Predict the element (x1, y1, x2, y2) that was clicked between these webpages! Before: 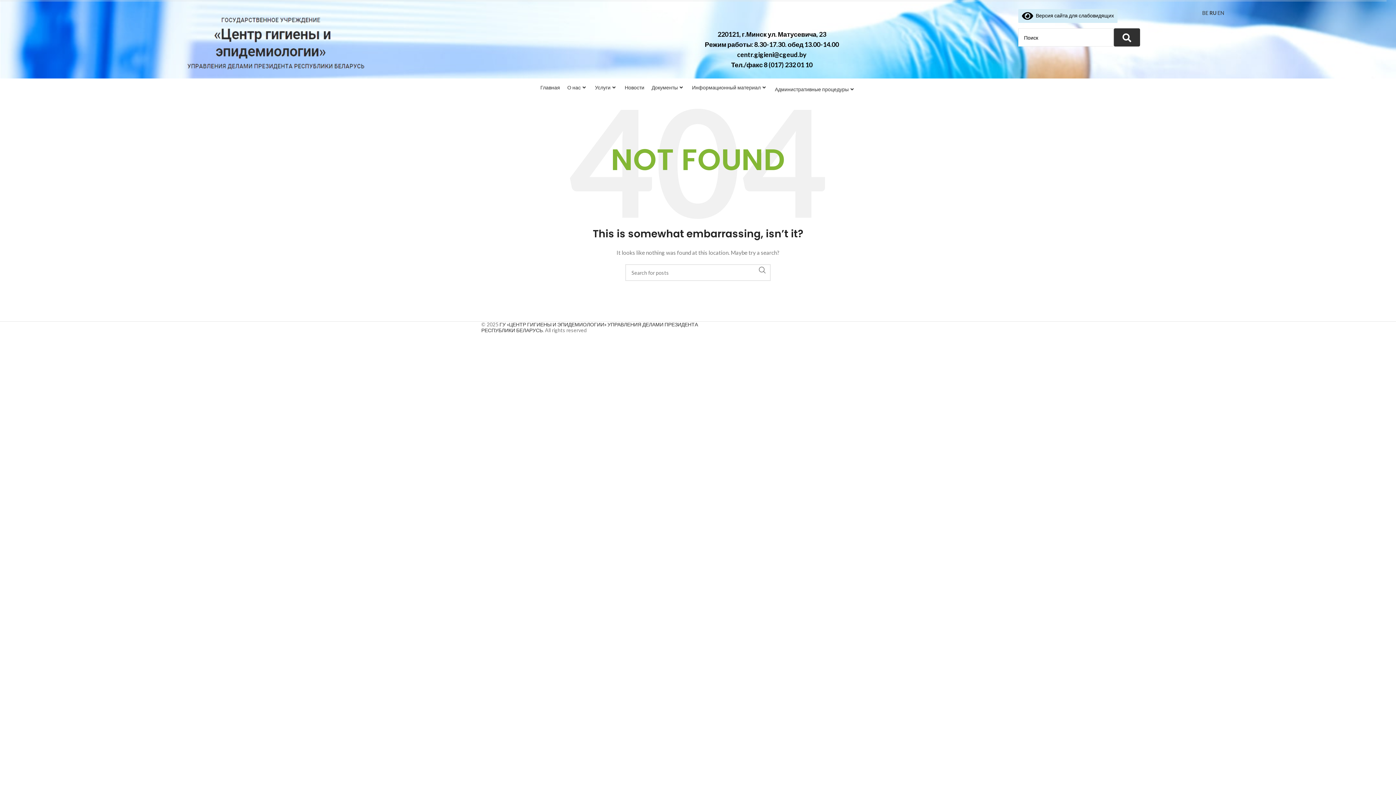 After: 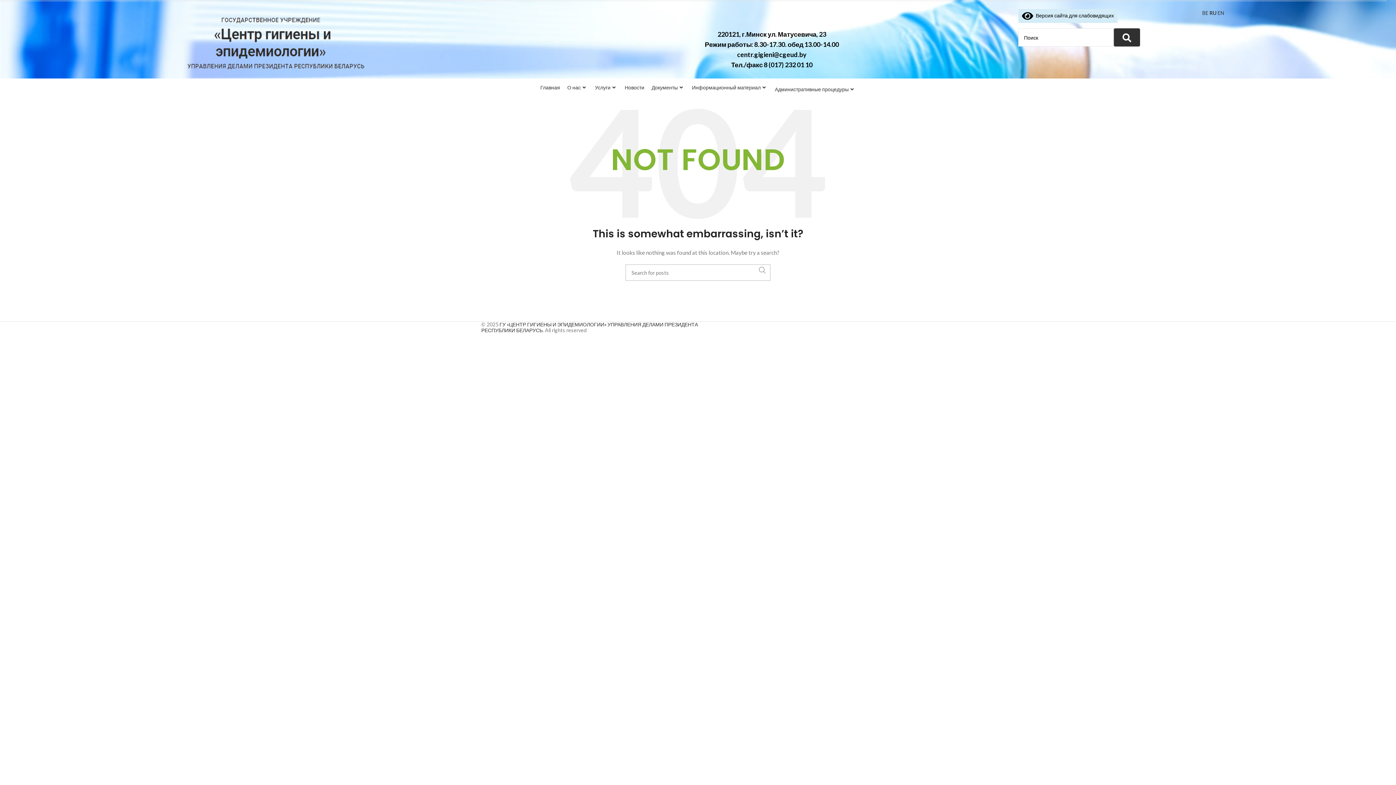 Action: label: Search  bbox: (754, 264, 770, 276)